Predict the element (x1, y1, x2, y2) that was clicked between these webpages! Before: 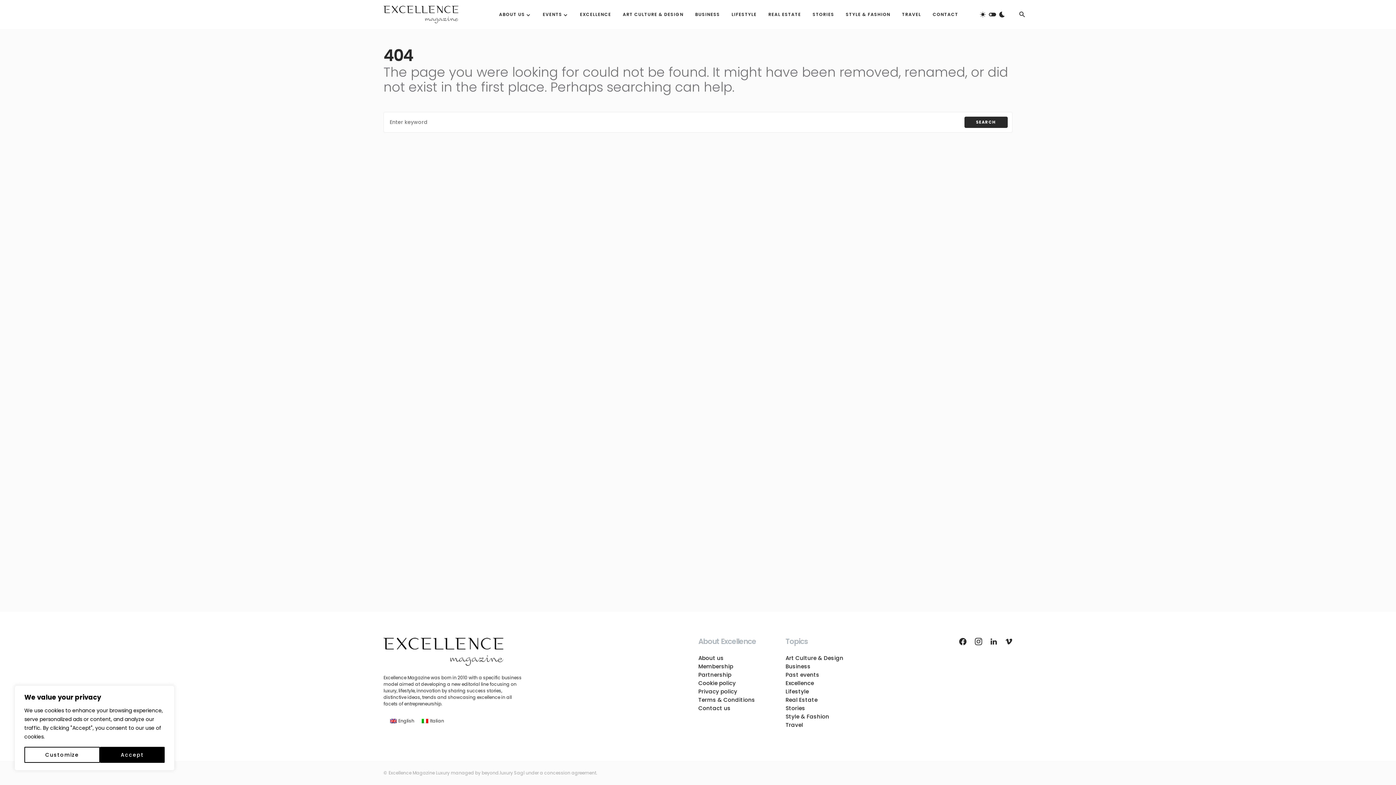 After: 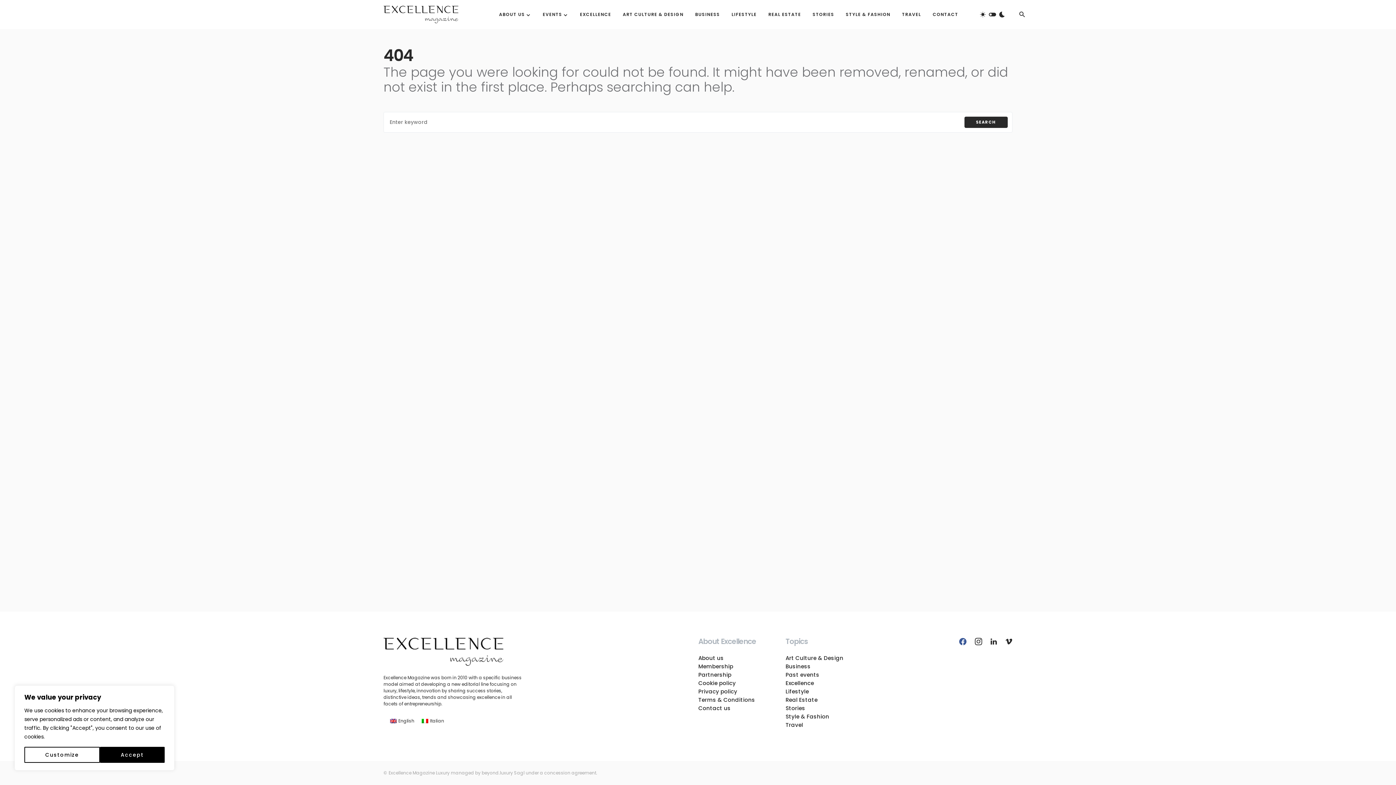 Action: bbox: (959, 638, 966, 645) label: Facebook